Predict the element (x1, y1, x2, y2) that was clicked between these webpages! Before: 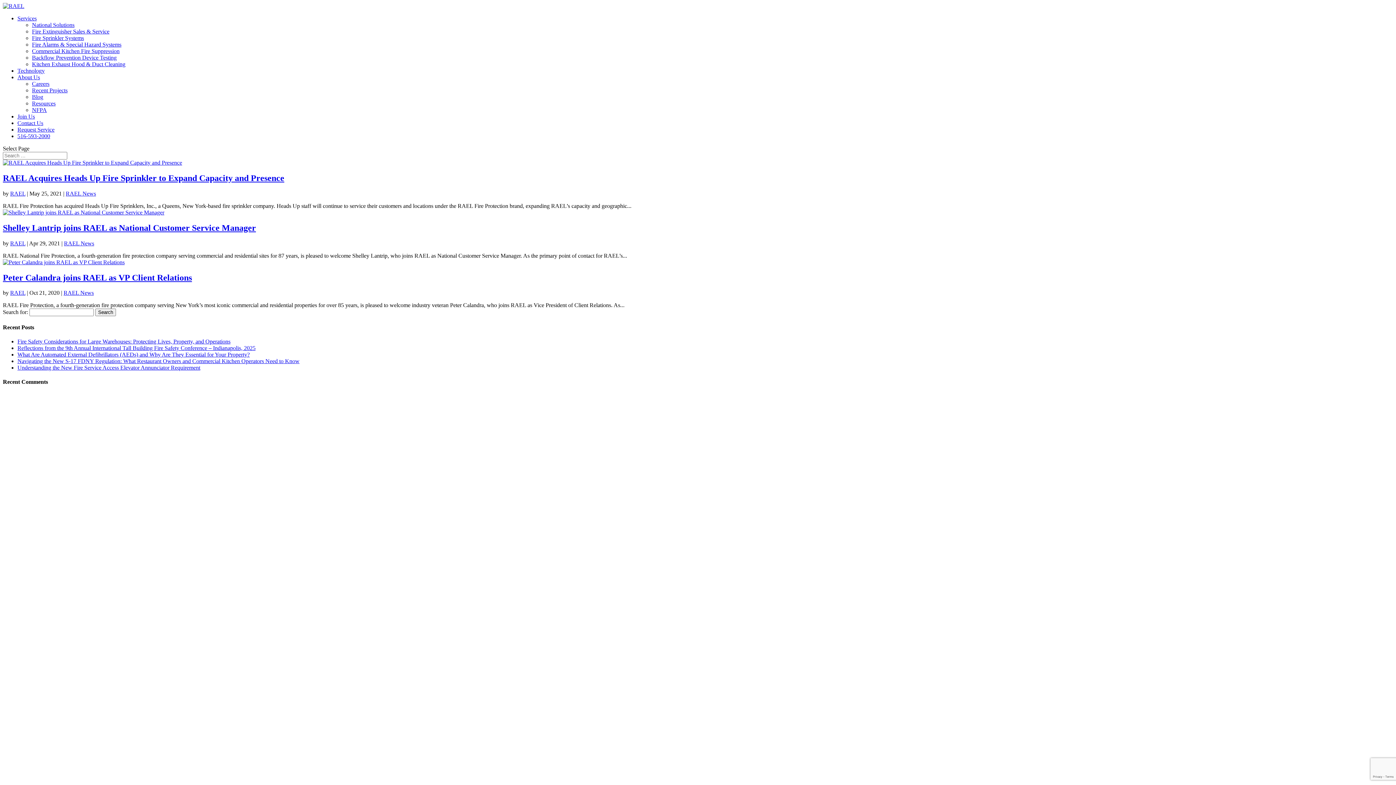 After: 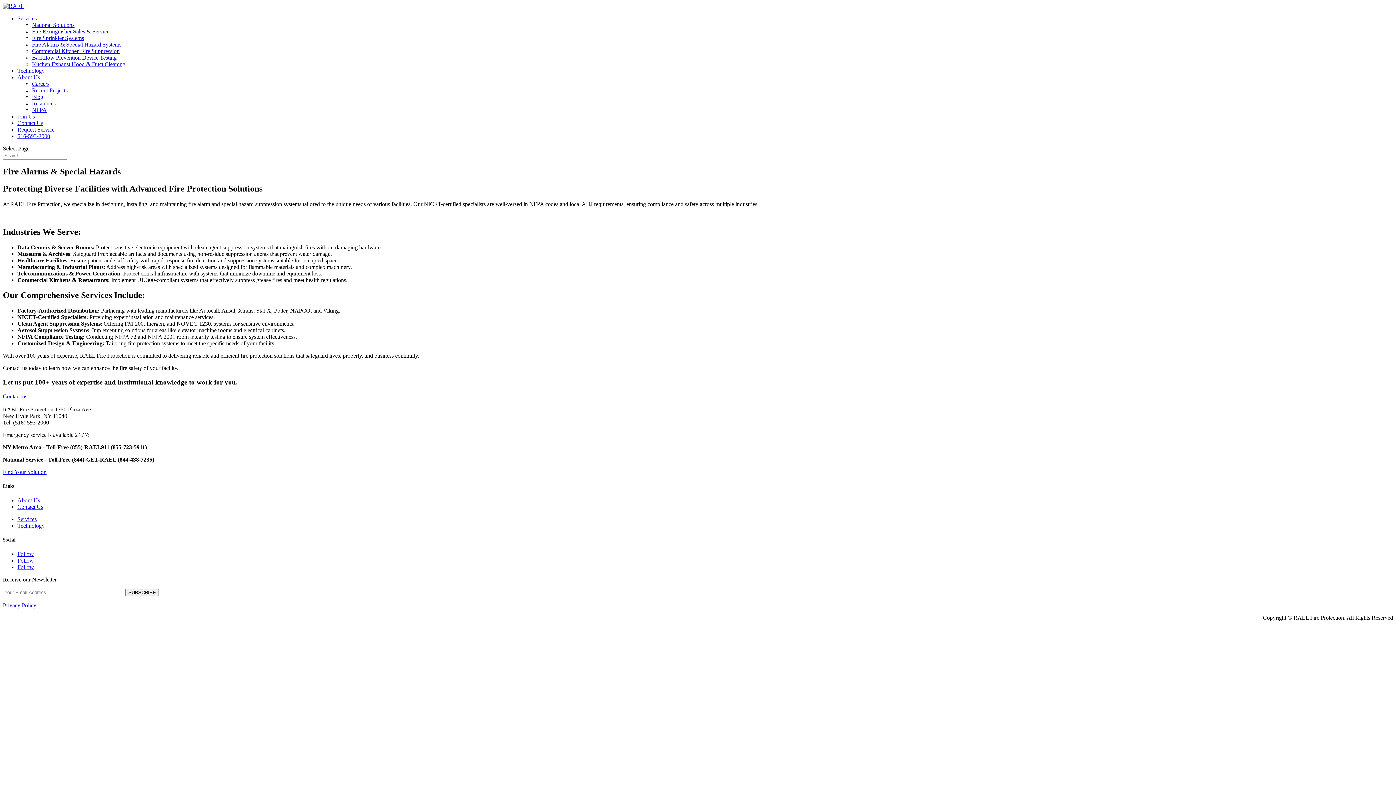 Action: bbox: (32, 41, 121, 47) label: Fire Alarms & Special Hazard Systems